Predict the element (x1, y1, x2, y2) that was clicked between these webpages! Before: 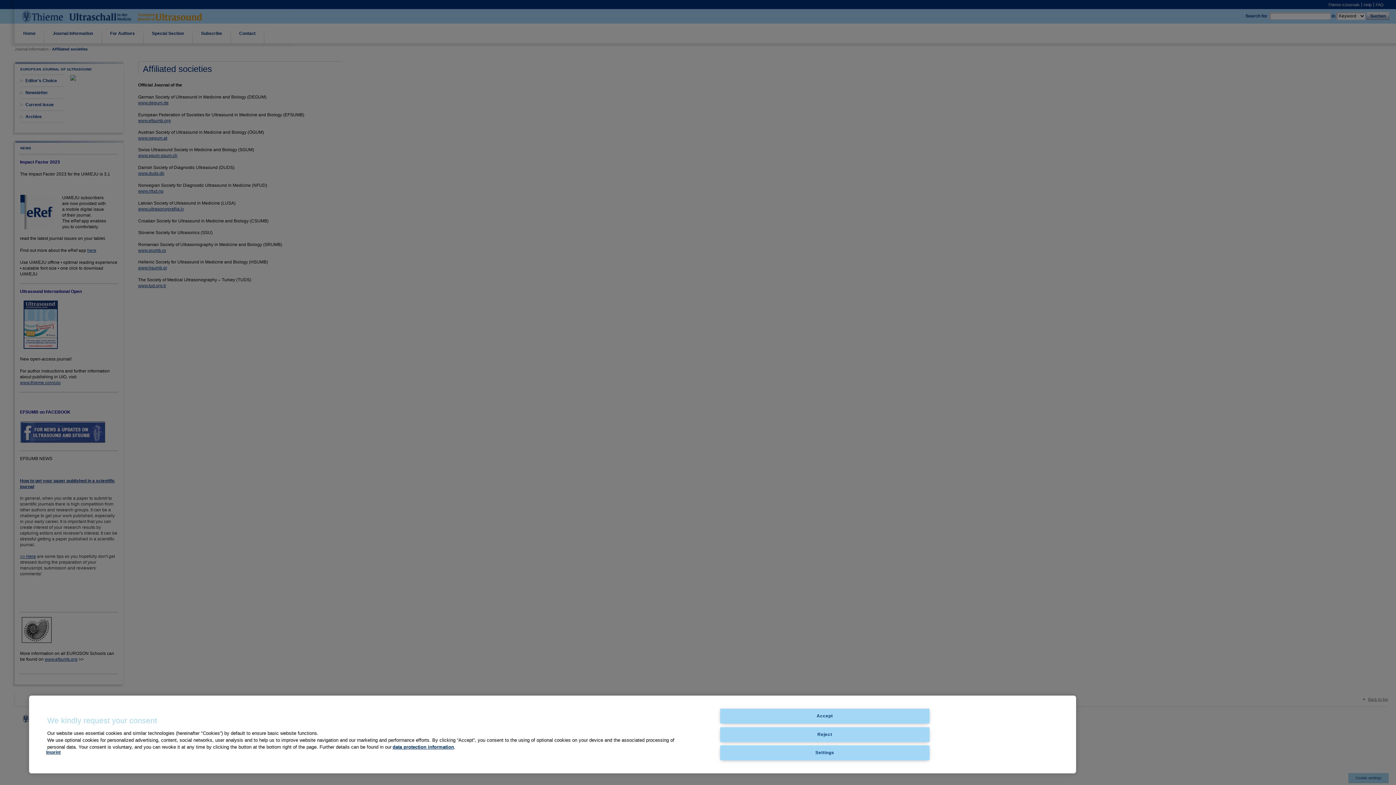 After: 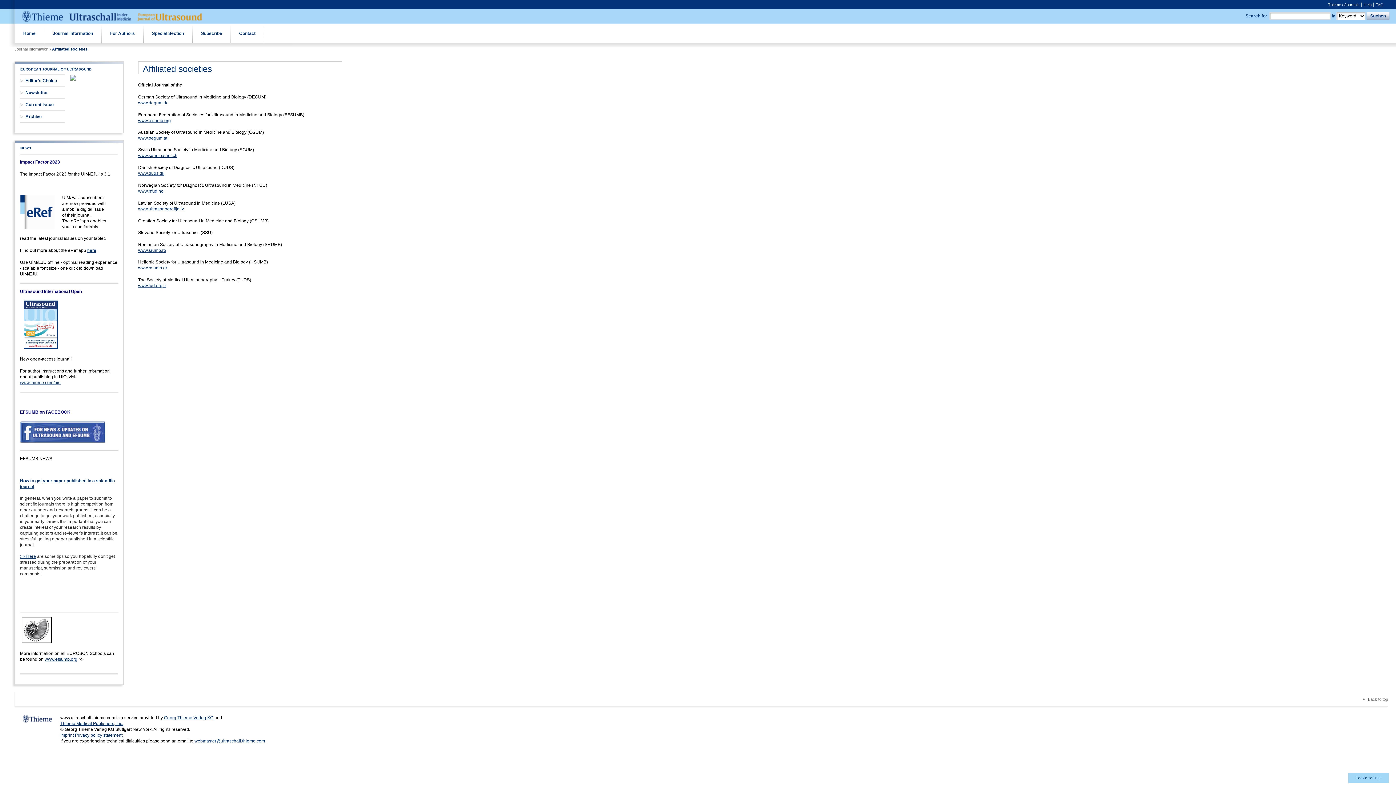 Action: label: Reject bbox: (720, 727, 929, 742)